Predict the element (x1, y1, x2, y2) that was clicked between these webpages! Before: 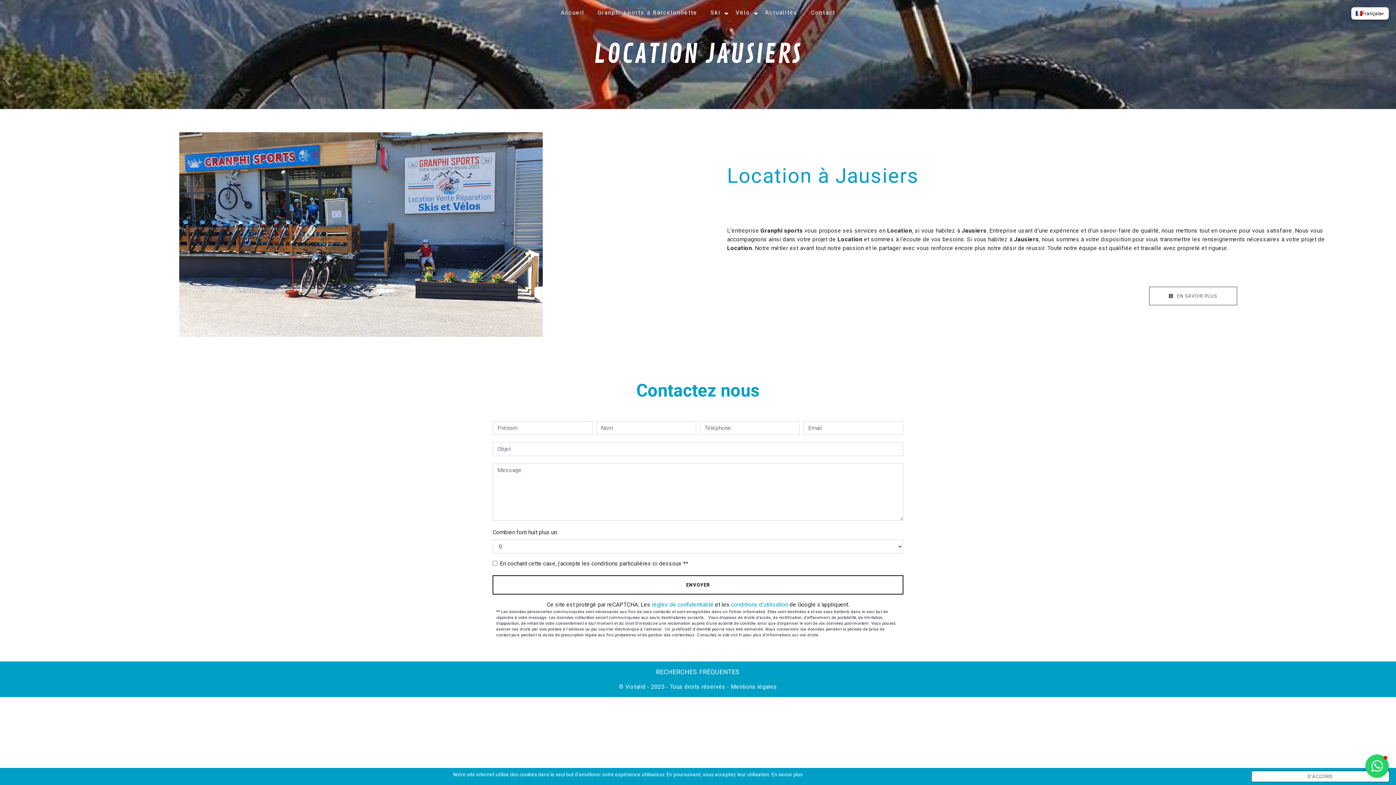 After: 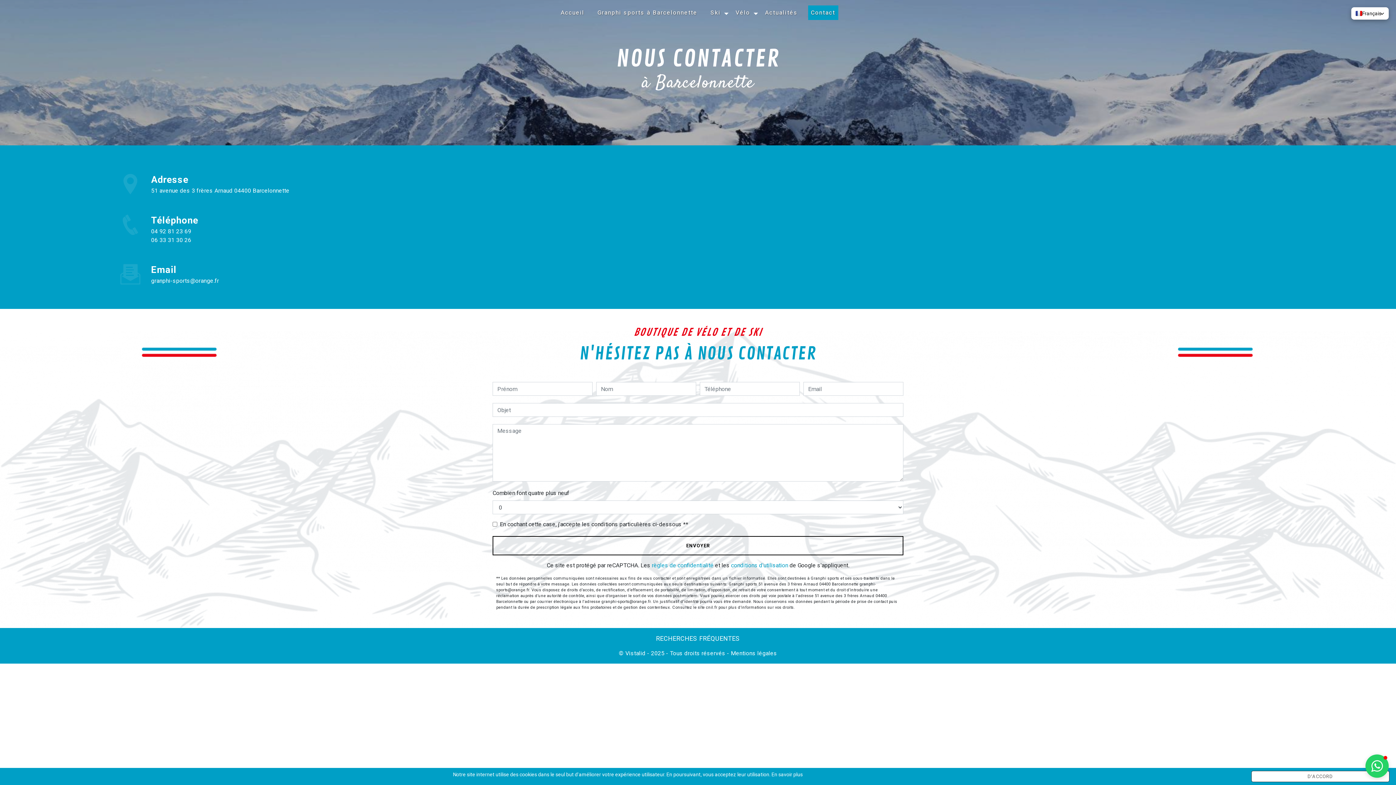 Action: bbox: (808, 5, 838, 20) label: Contact